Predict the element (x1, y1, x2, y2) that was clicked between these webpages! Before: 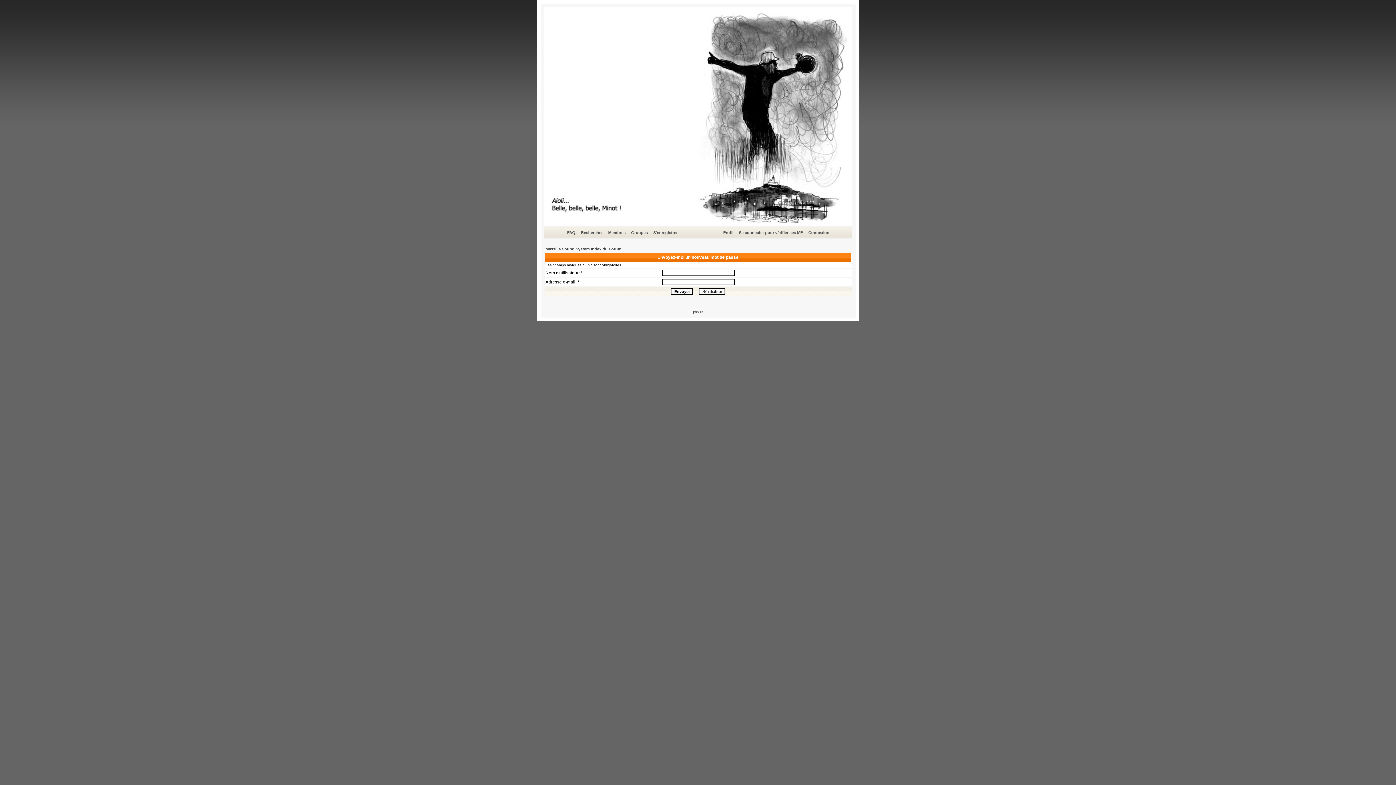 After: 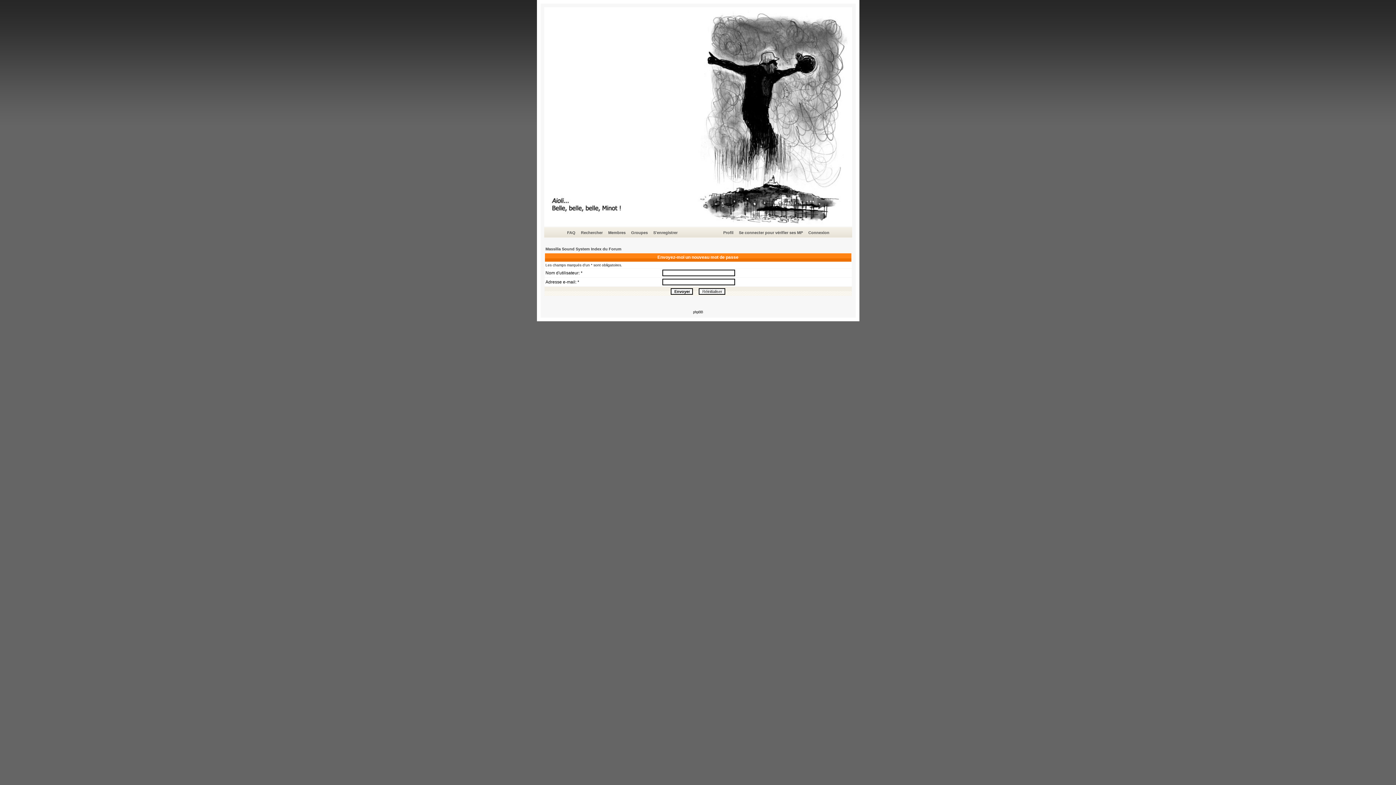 Action: label: phpBB bbox: (693, 310, 703, 314)